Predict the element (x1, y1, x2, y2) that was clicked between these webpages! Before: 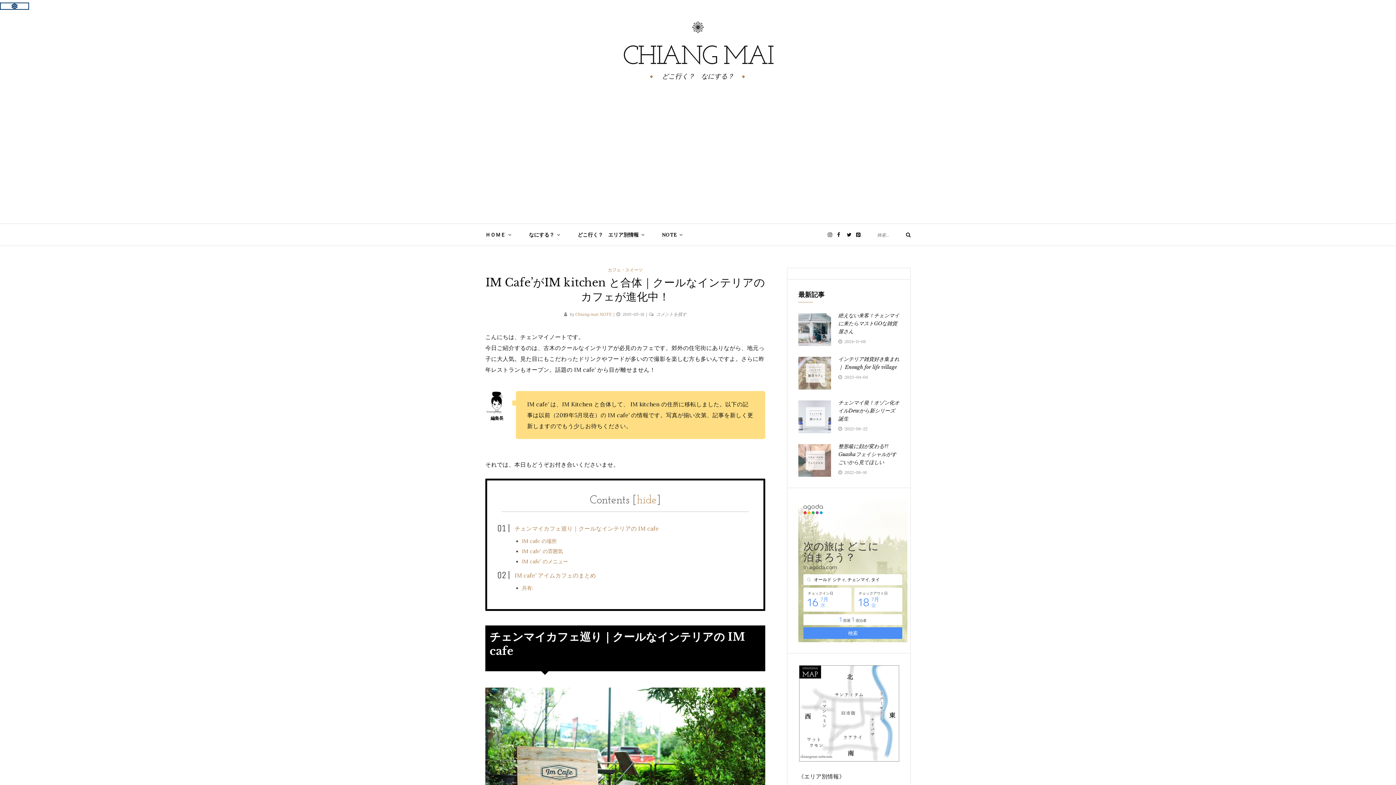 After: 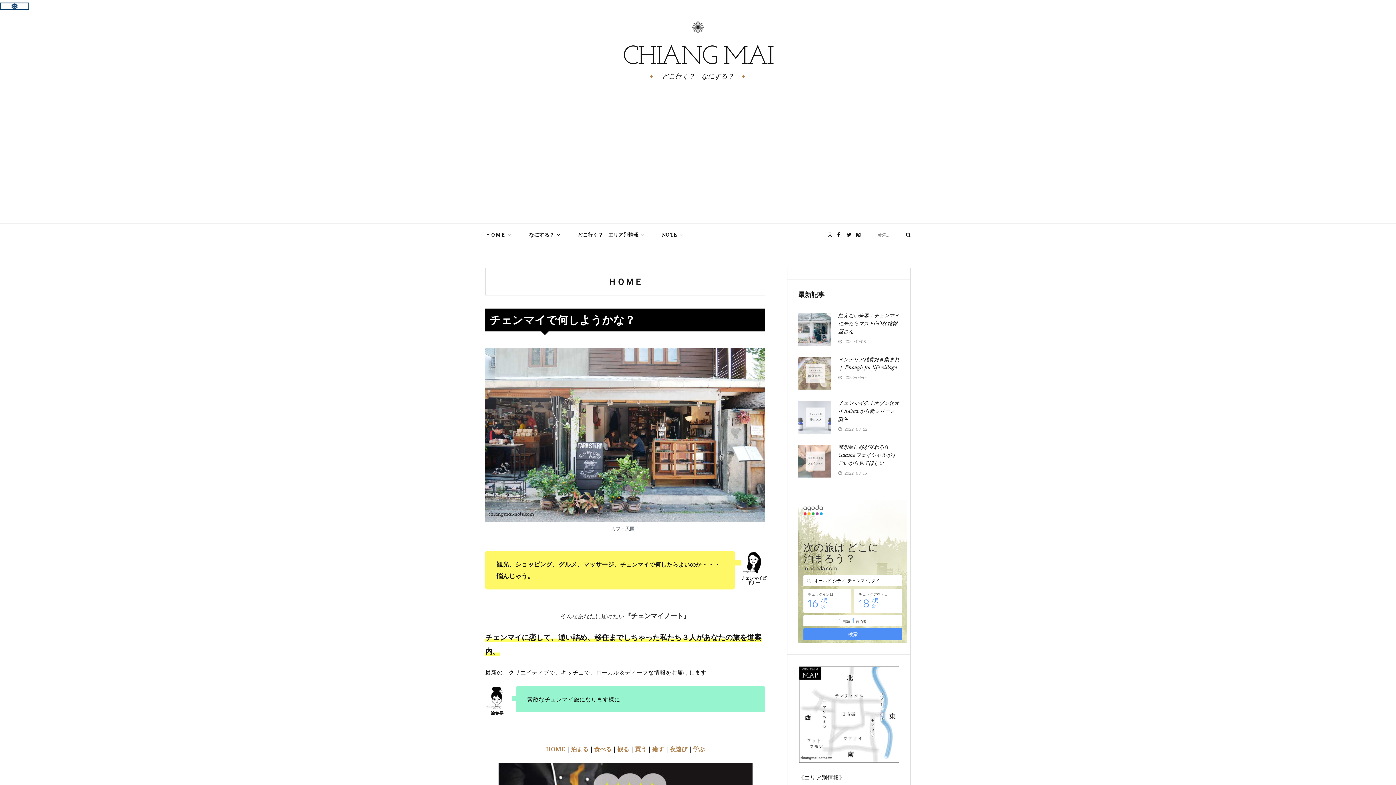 Action: bbox: (485, 21, 910, 44)